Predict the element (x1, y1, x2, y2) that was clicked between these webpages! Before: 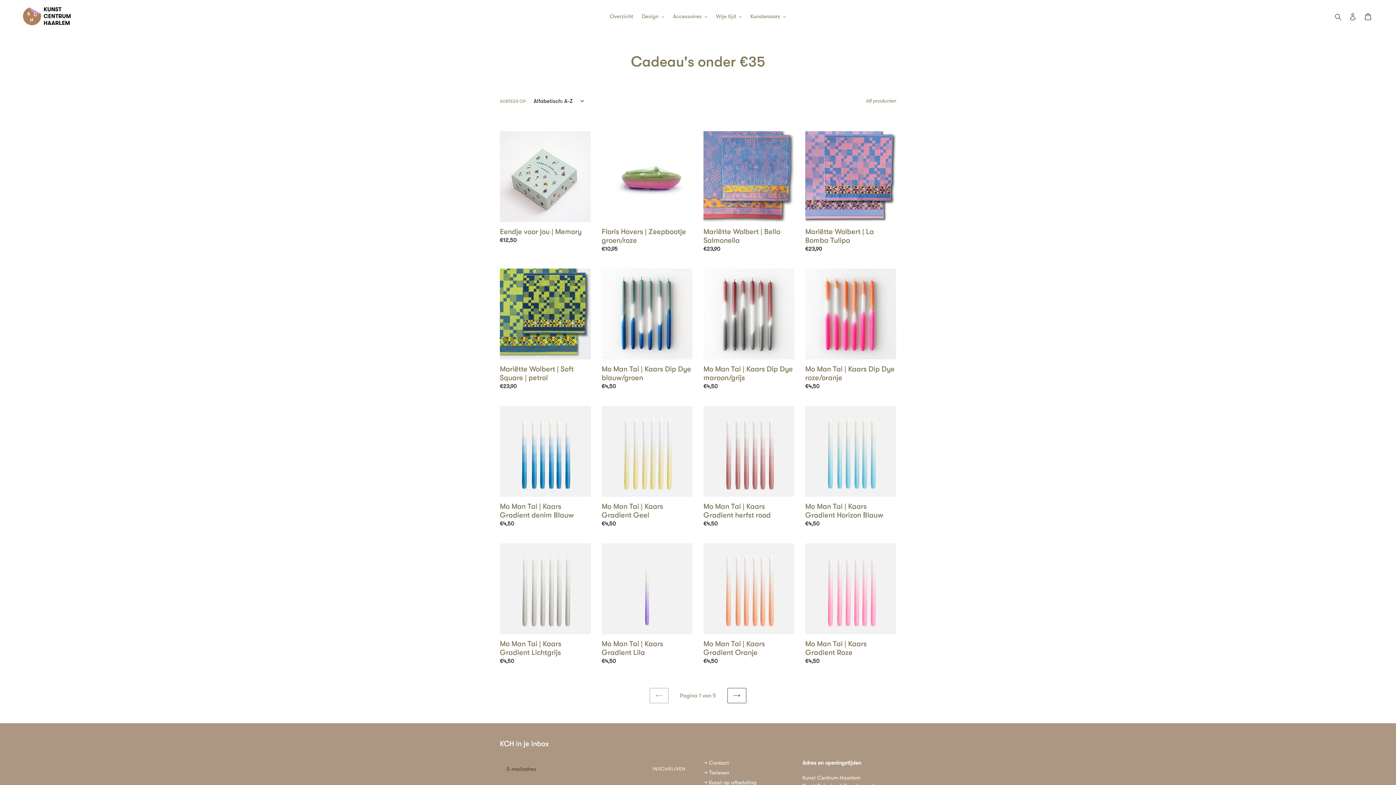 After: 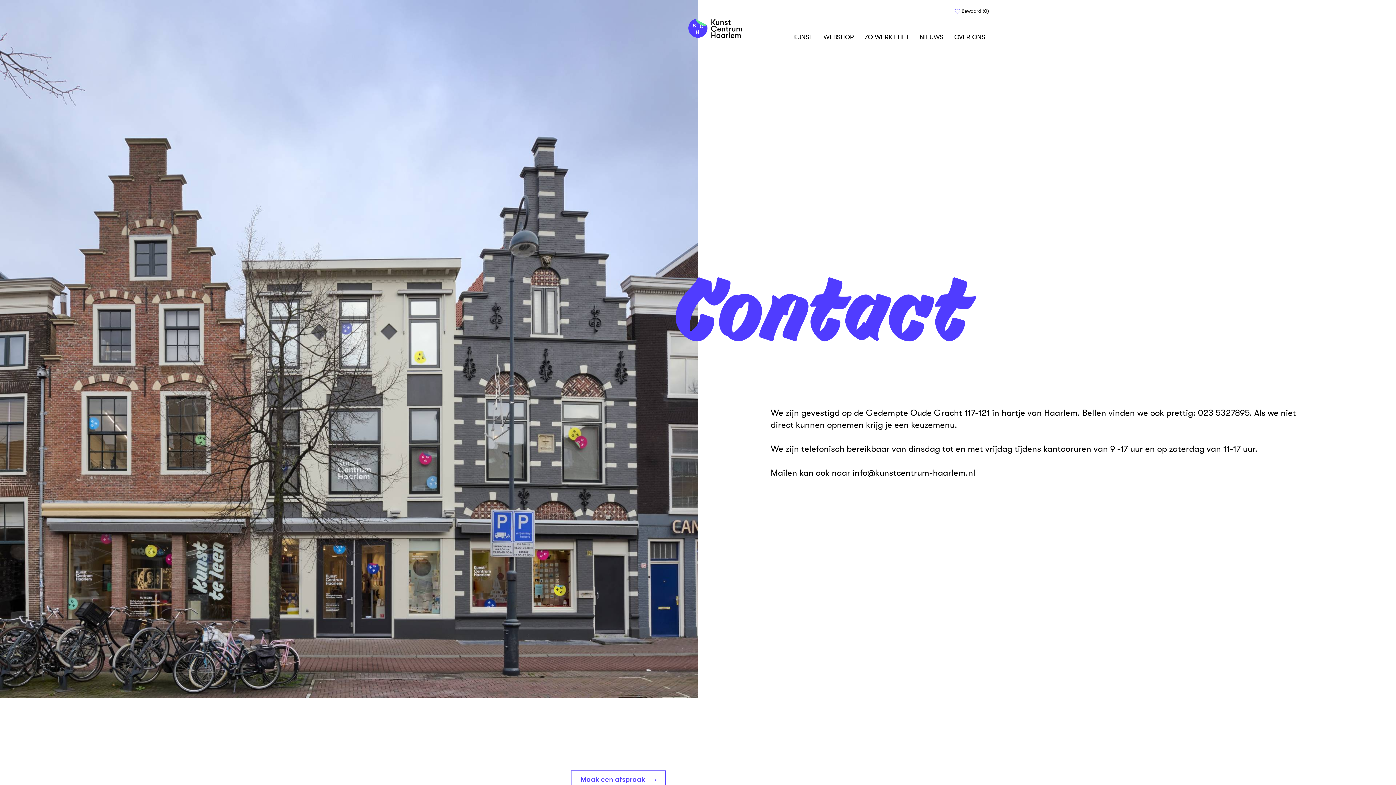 Action: label: → Contact bbox: (703, 759, 729, 766)